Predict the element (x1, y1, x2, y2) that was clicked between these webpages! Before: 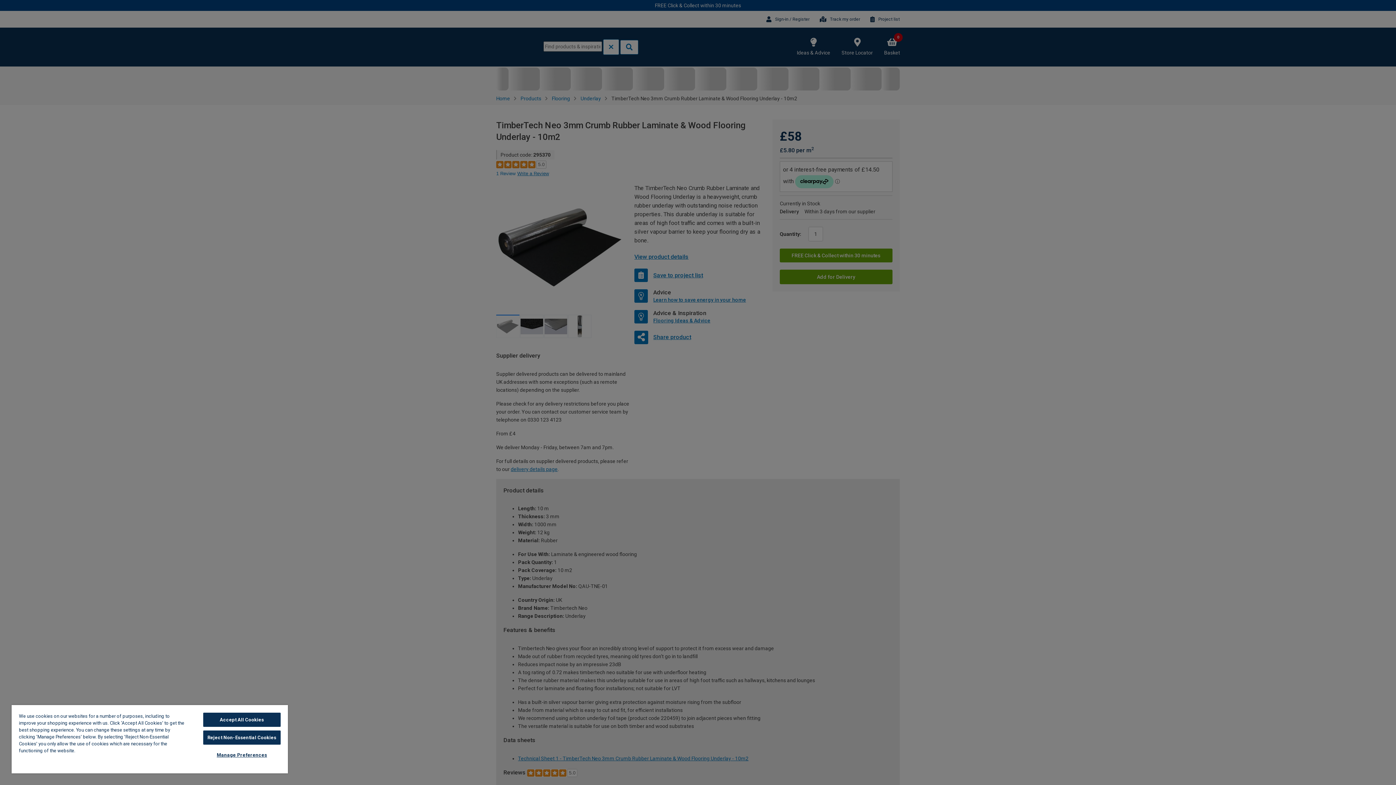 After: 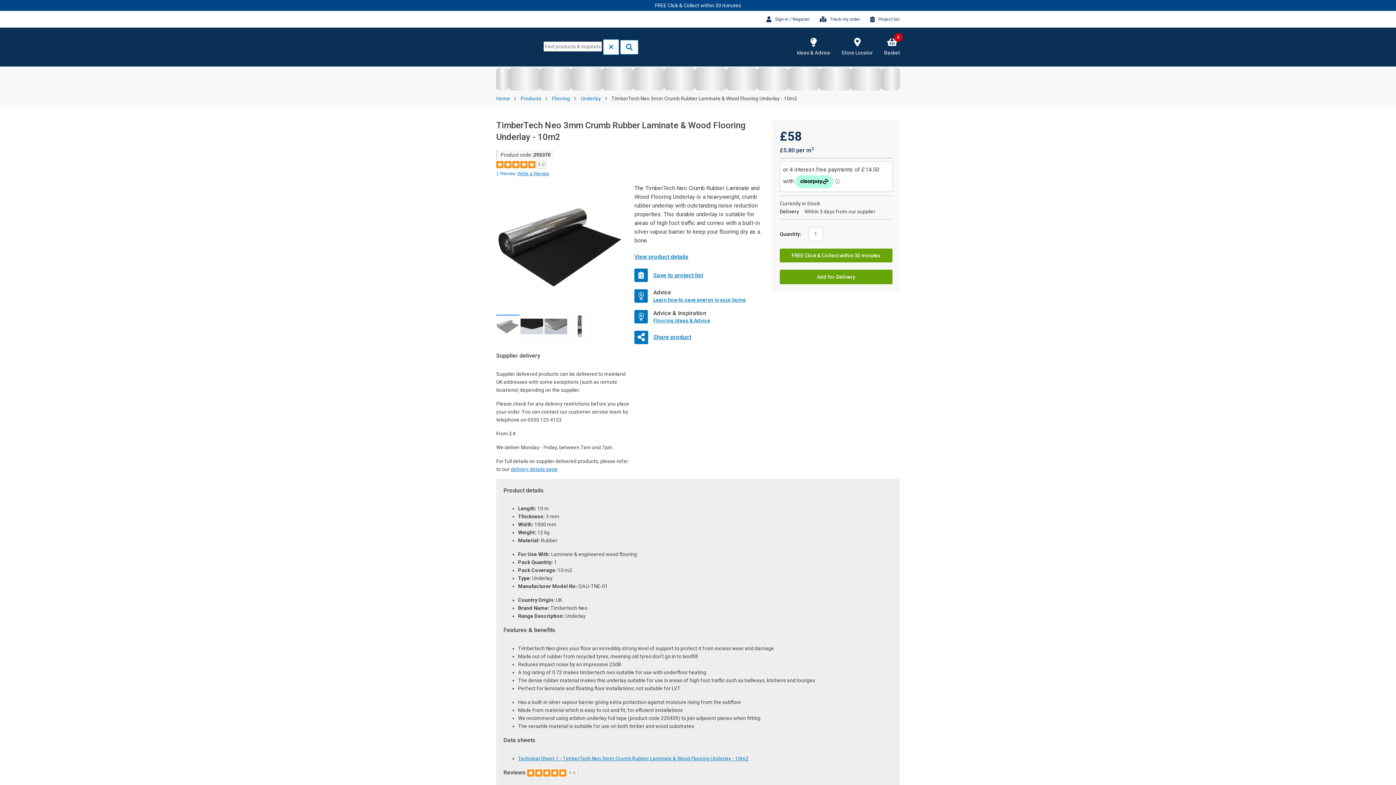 Action: bbox: (203, 730, 280, 745) label: Reject Non-Essential Cookies